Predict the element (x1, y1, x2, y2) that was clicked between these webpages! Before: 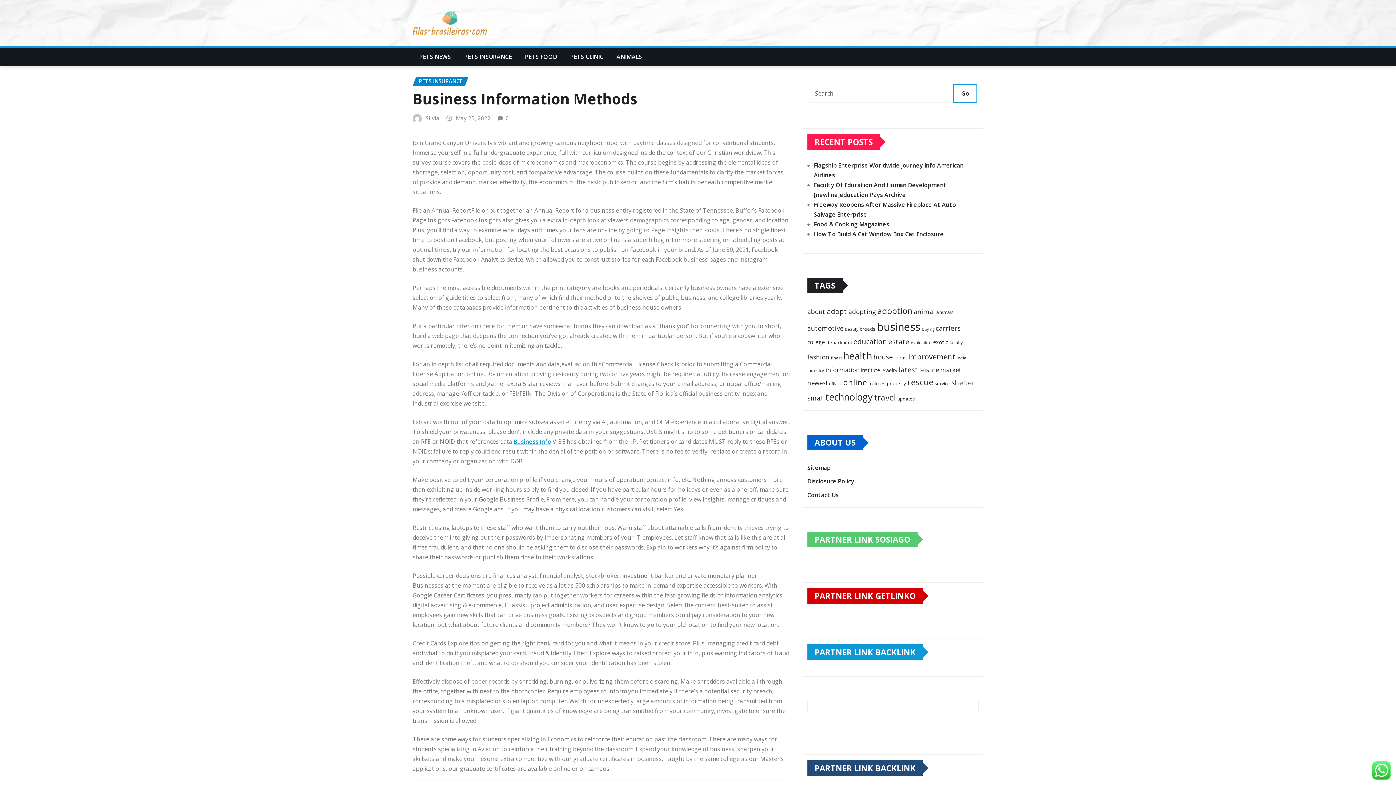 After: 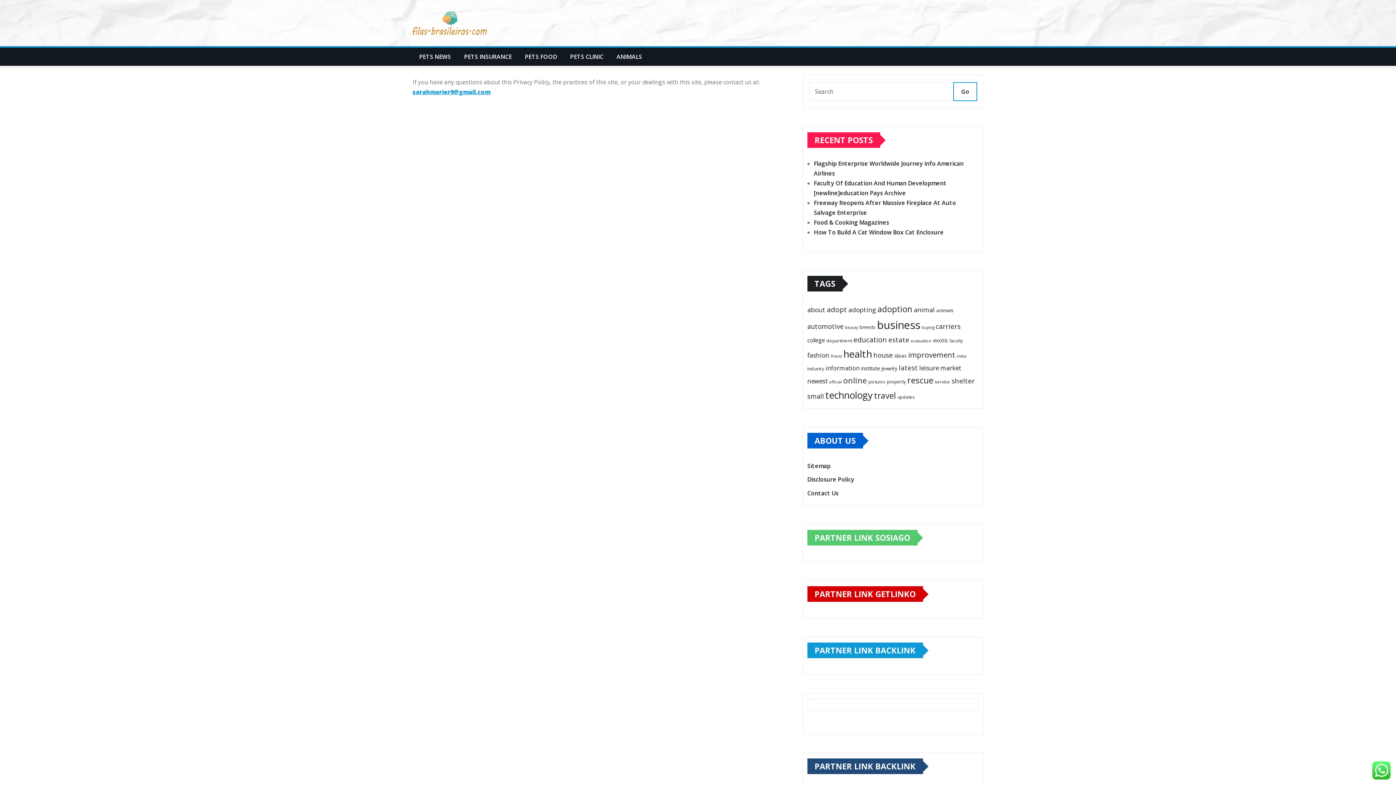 Action: label: Contact Us bbox: (807, 489, 838, 501)